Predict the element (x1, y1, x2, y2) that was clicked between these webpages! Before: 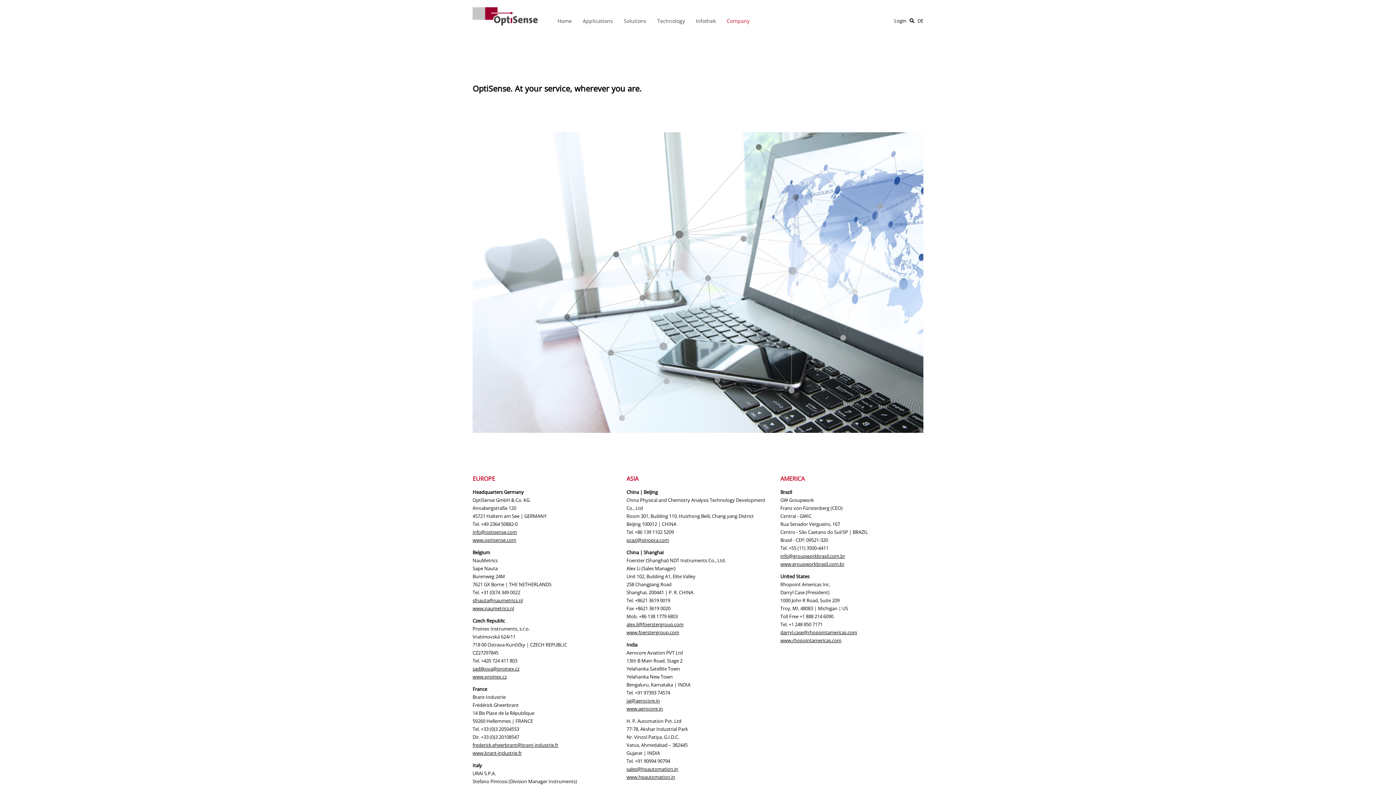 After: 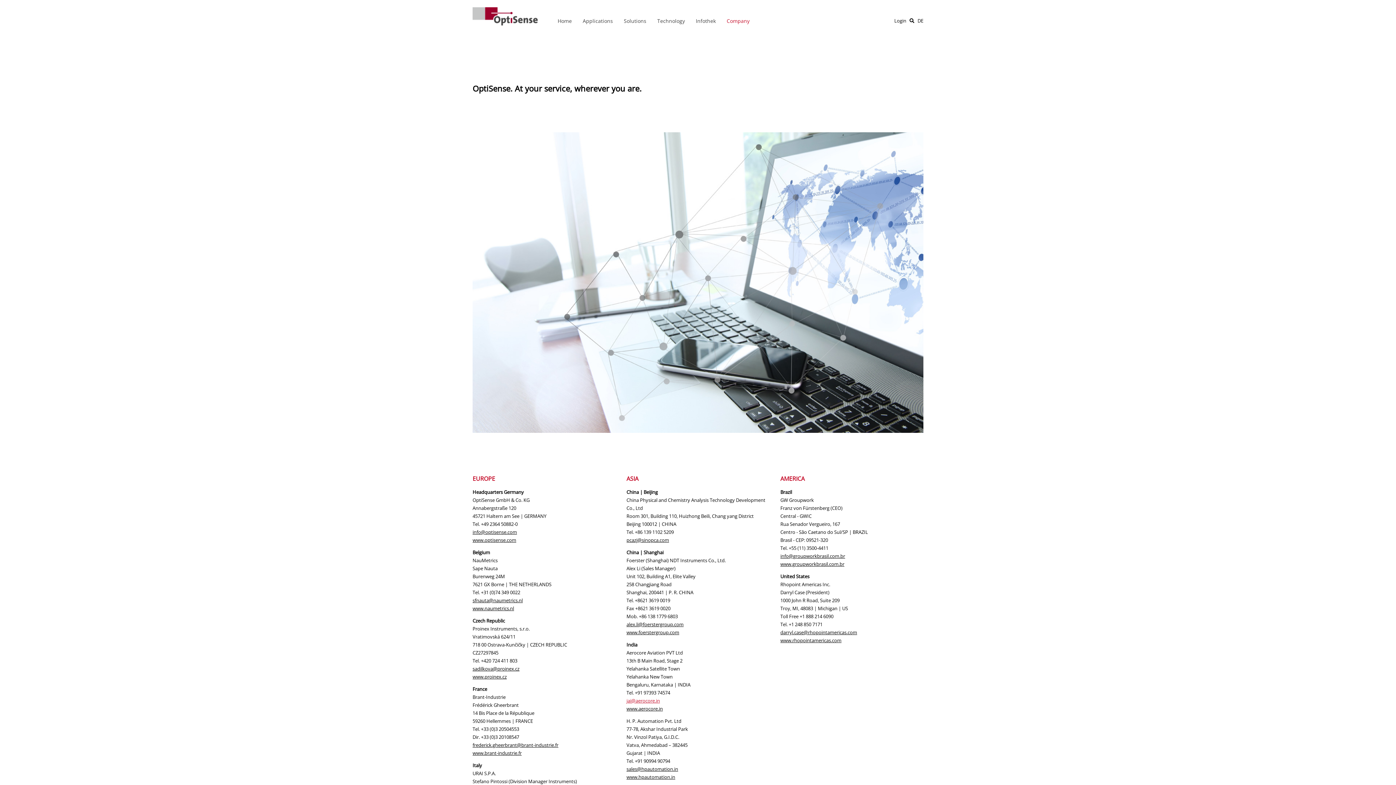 Action: bbox: (626, 697, 660, 704) label: jai@aerocore.in